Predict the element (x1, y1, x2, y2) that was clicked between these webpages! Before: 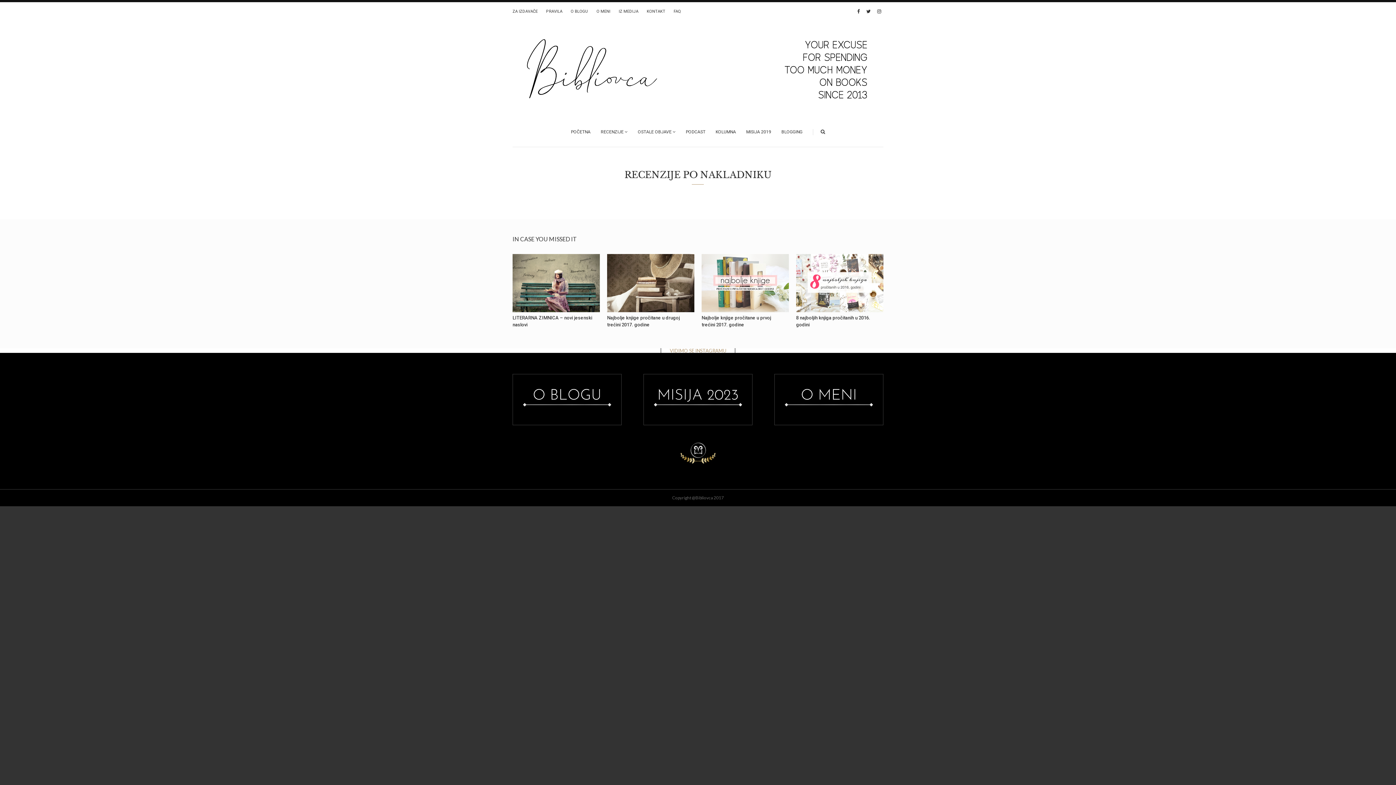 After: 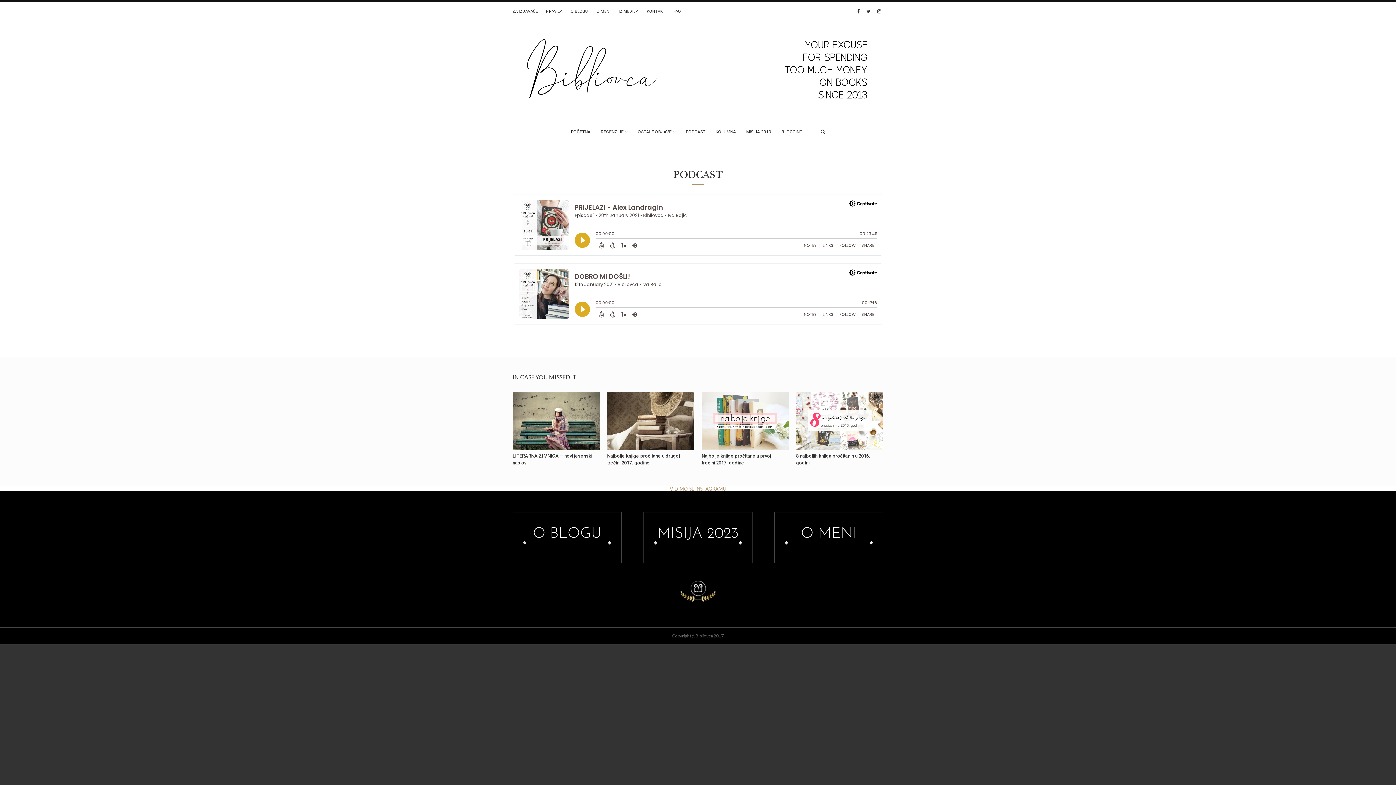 Action: bbox: (686, 129, 705, 134) label: PODCAST